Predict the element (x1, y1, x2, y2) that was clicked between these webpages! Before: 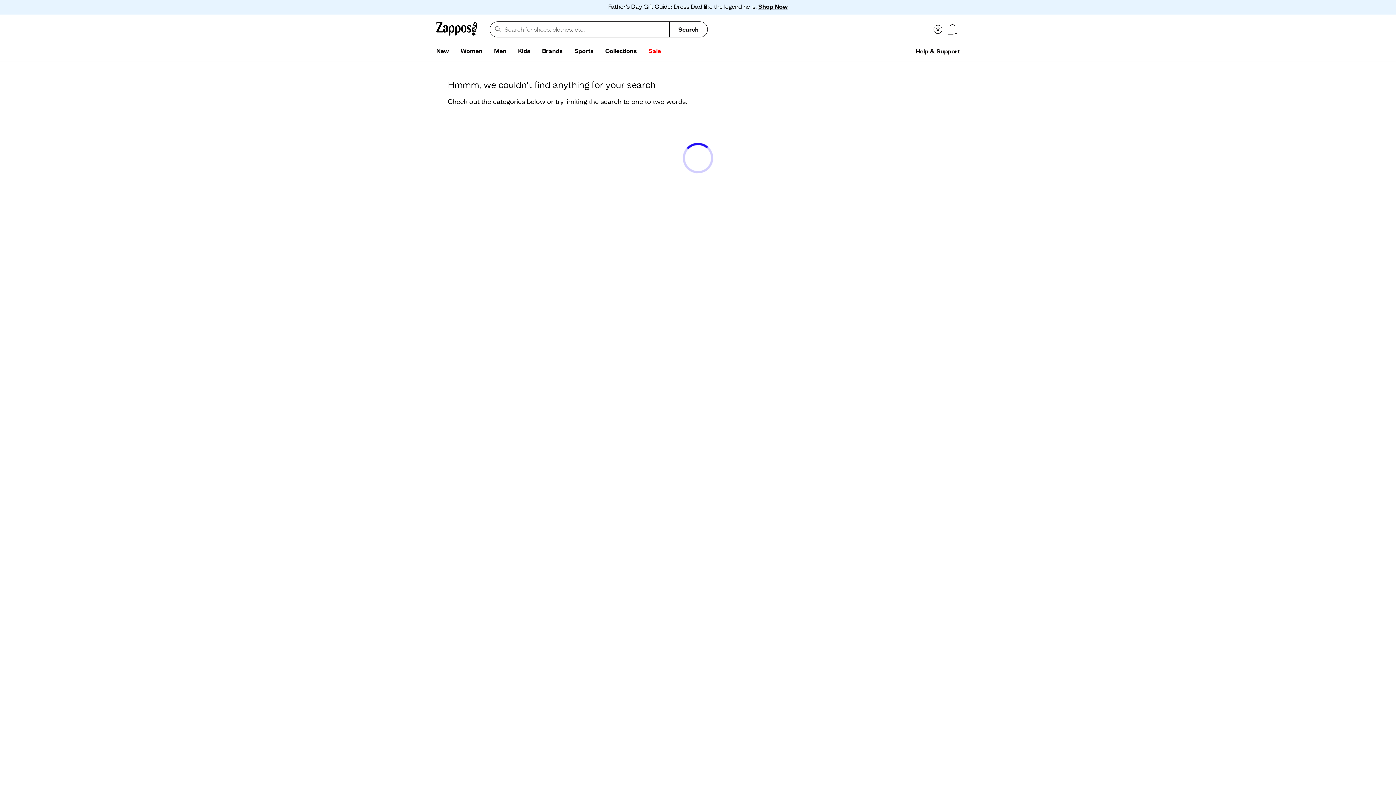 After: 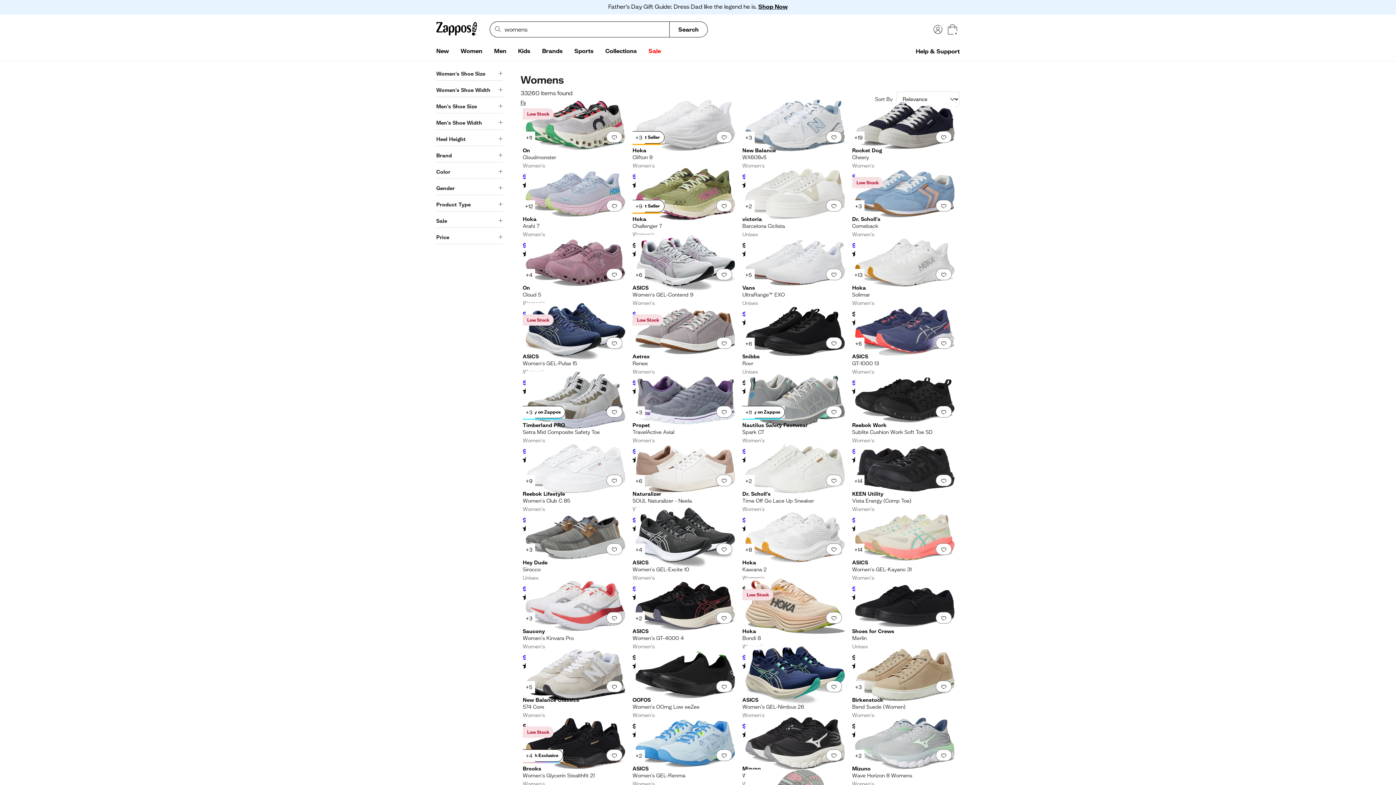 Action: bbox: (454, 44, 488, 58) label: Women